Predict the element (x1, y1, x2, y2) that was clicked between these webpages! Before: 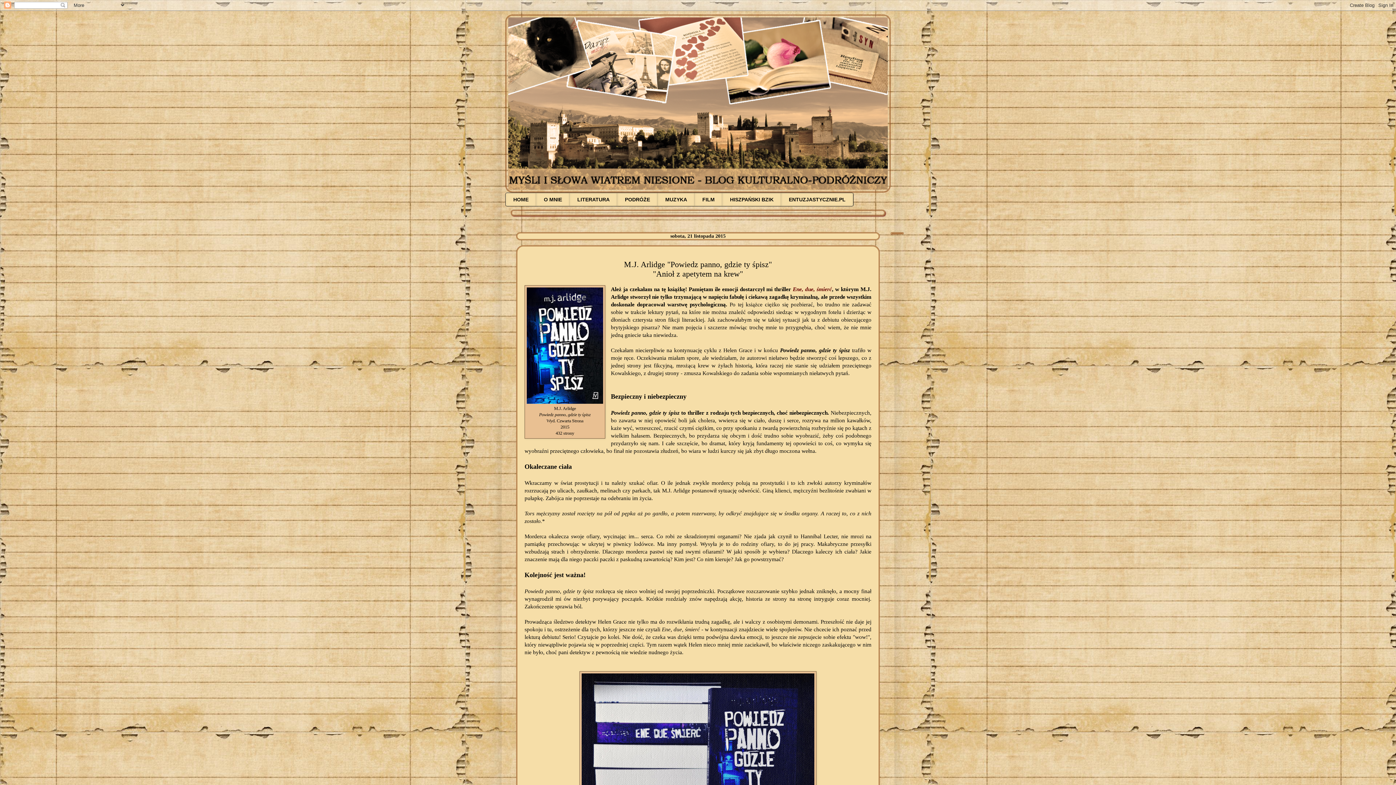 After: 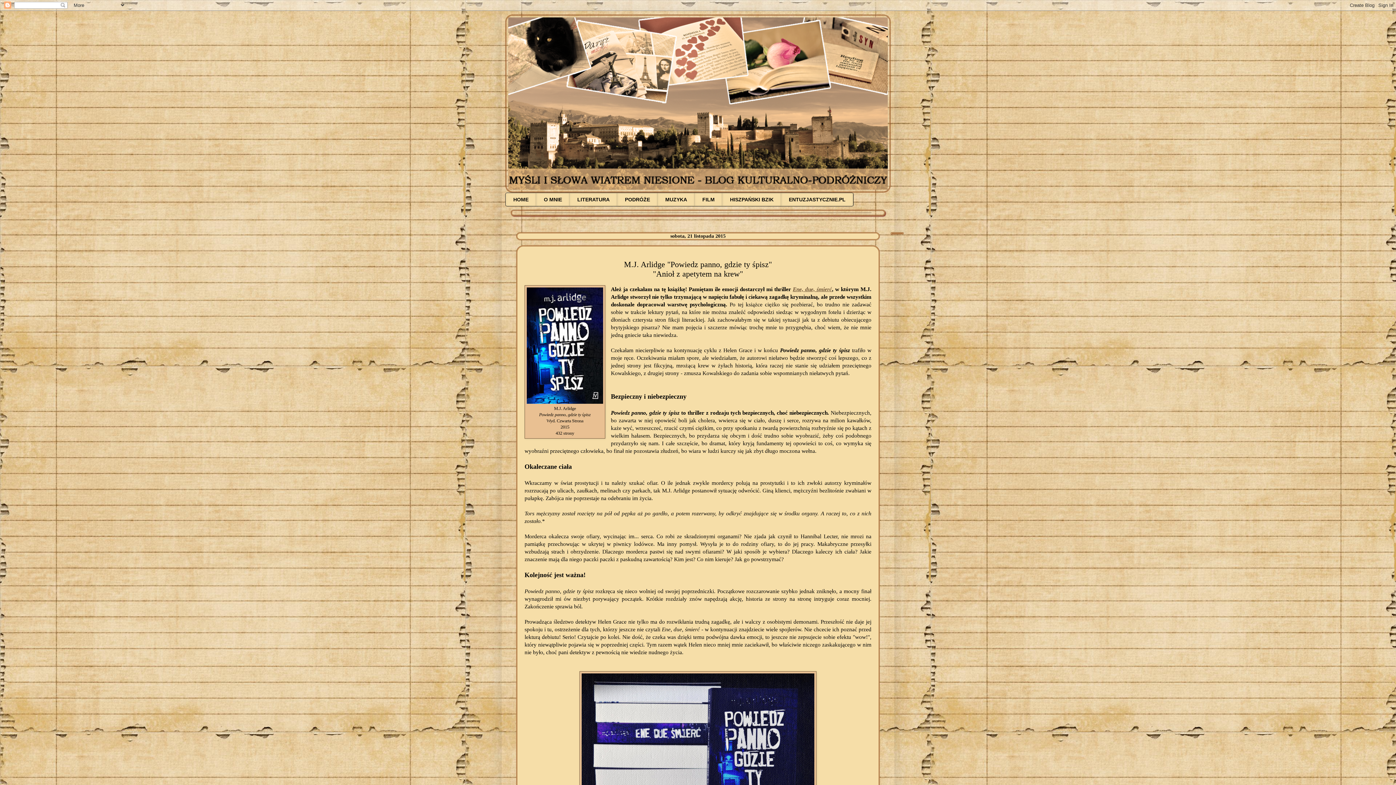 Action: label: Ene, due, śmierć bbox: (792, 286, 832, 292)